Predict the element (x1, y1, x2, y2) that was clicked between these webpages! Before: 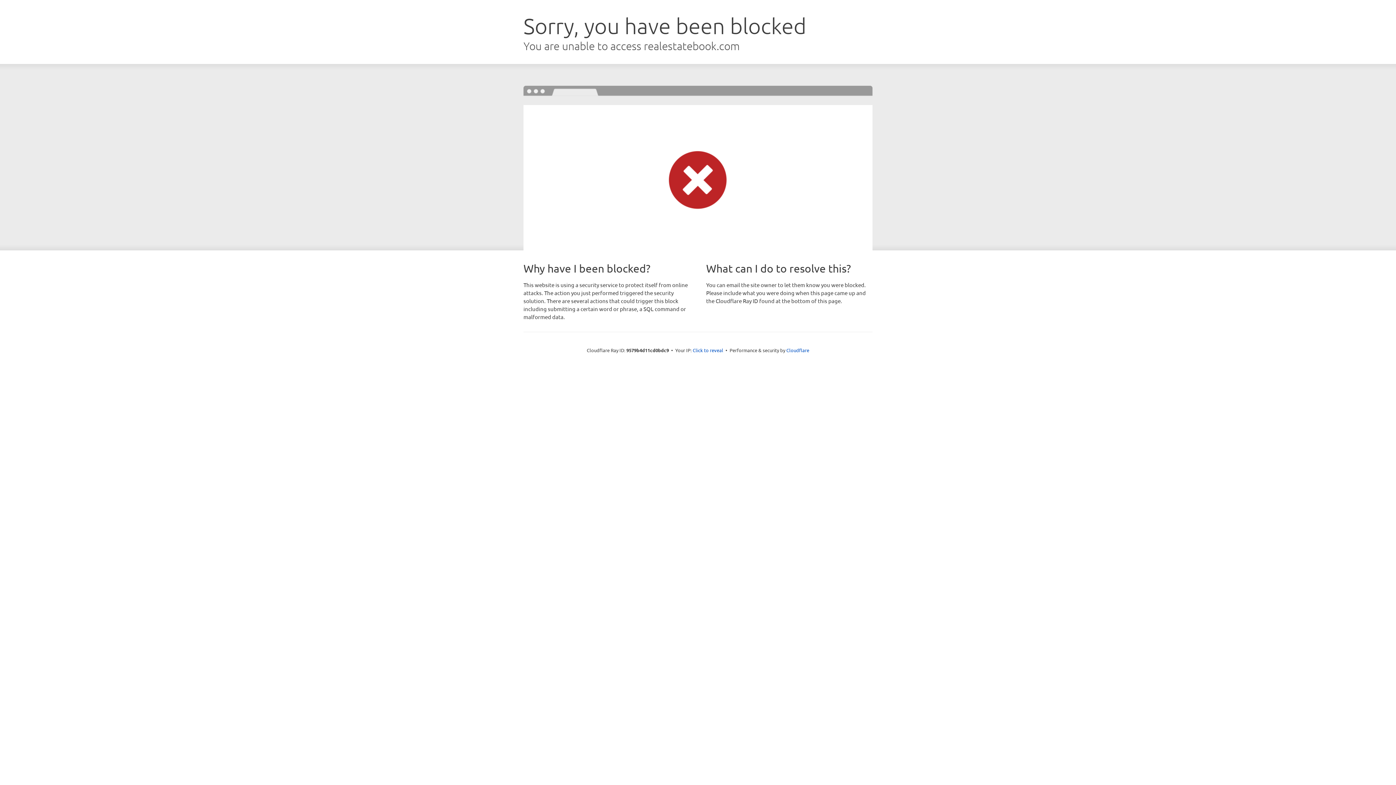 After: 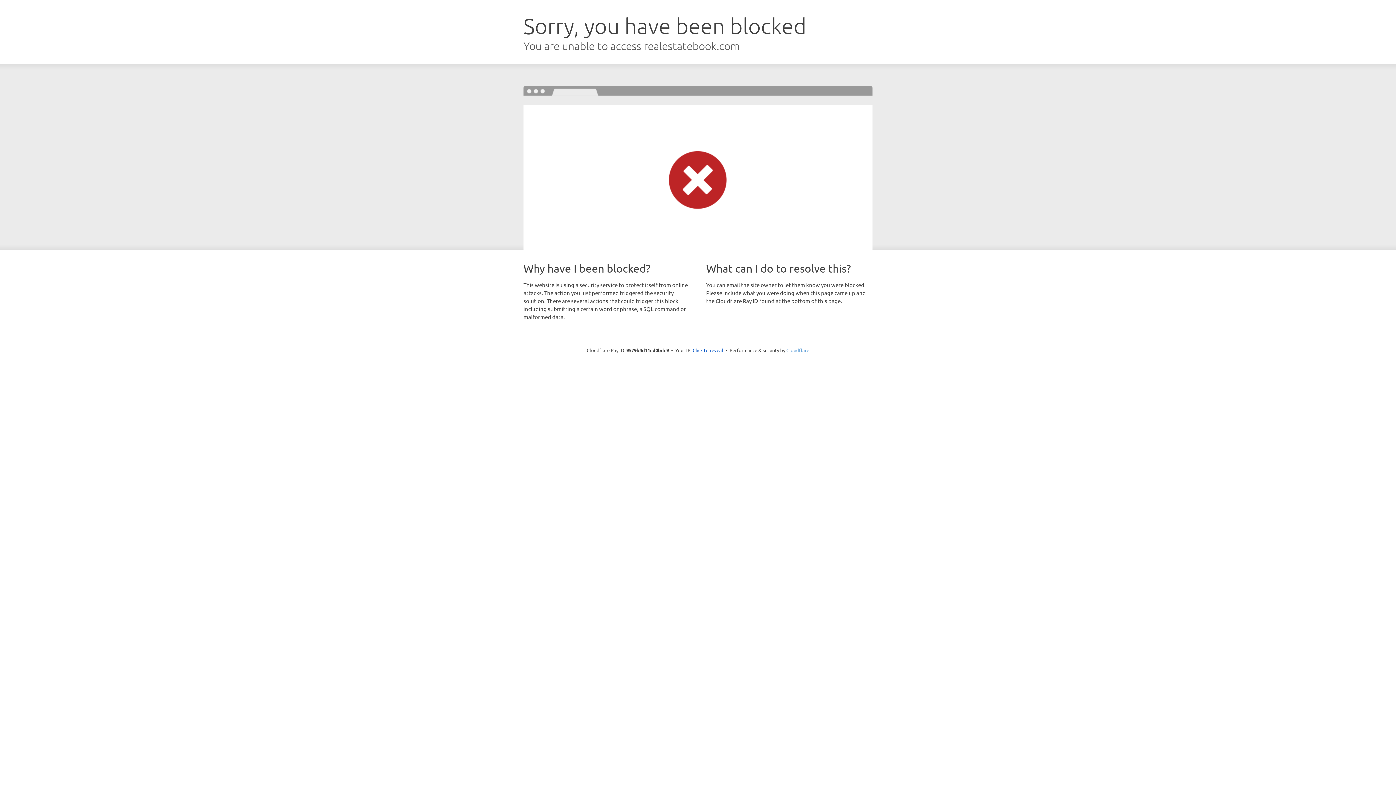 Action: bbox: (786, 347, 809, 353) label: Cloudflare